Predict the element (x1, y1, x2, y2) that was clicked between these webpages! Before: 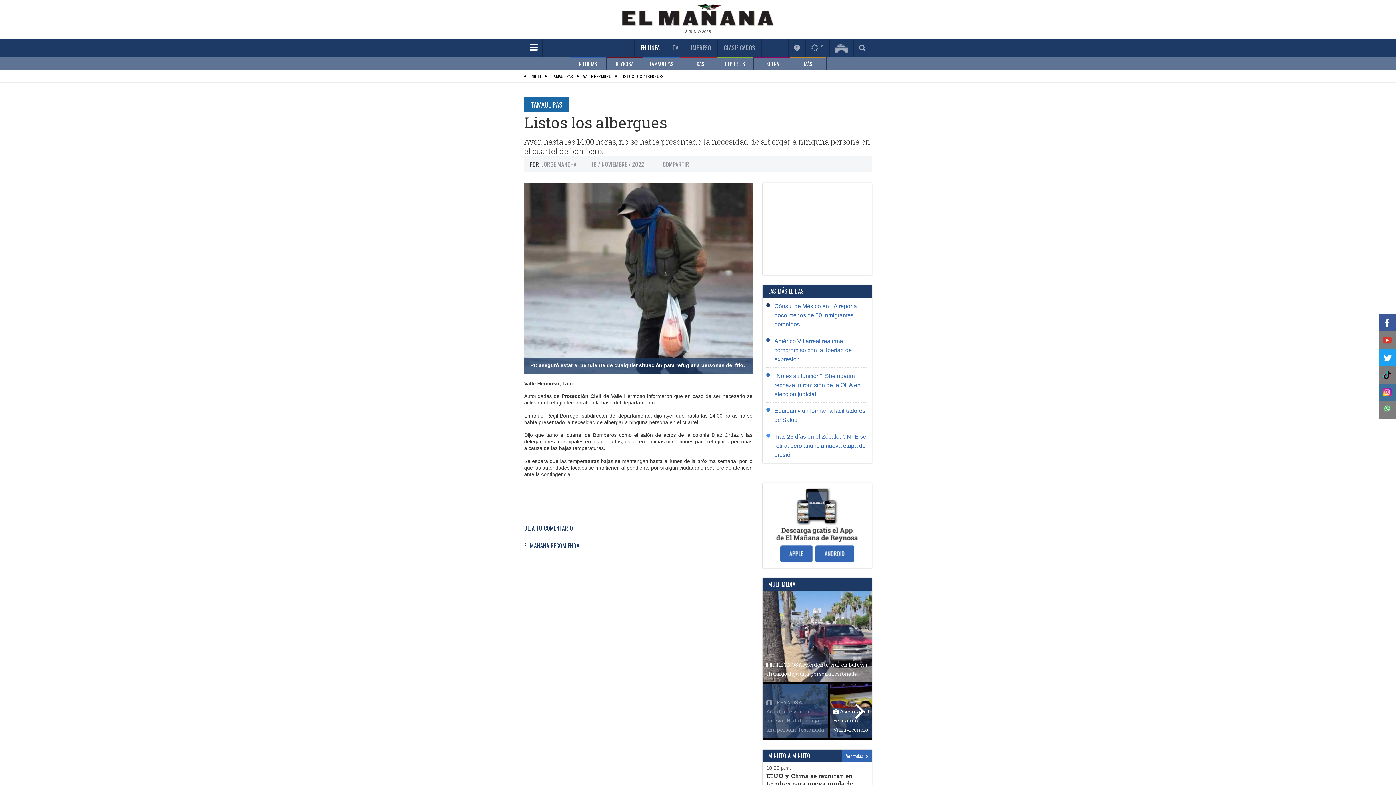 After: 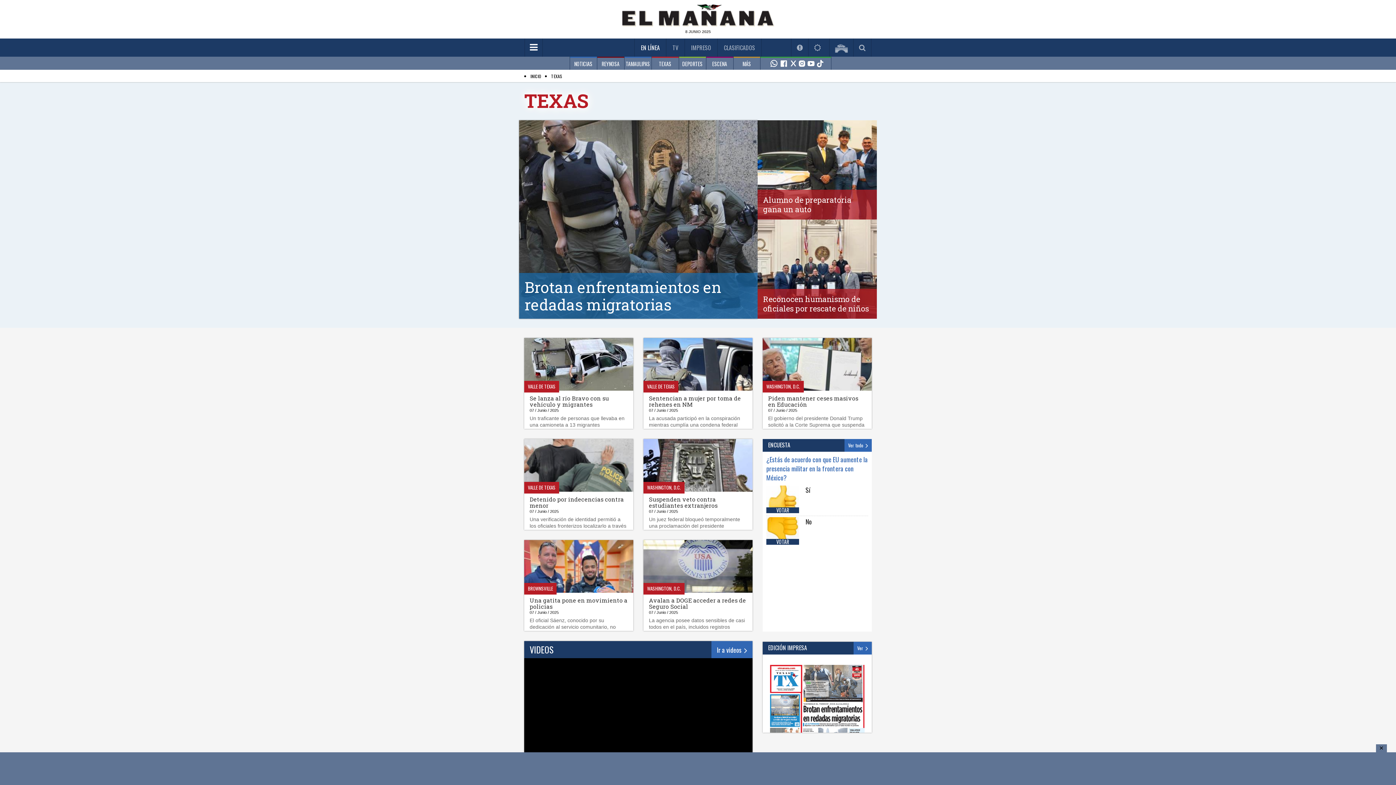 Action: bbox: (680, 56, 716, 69) label: TEXAS